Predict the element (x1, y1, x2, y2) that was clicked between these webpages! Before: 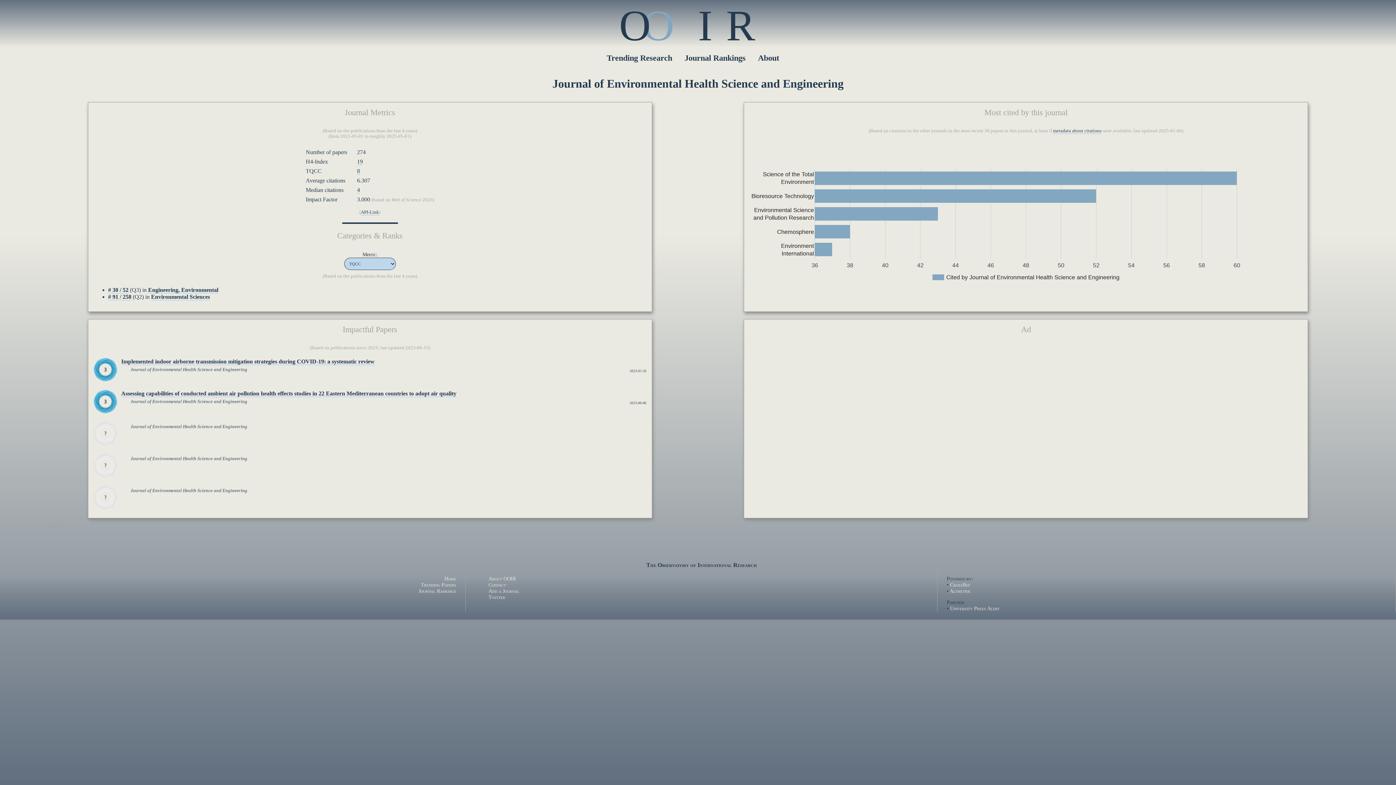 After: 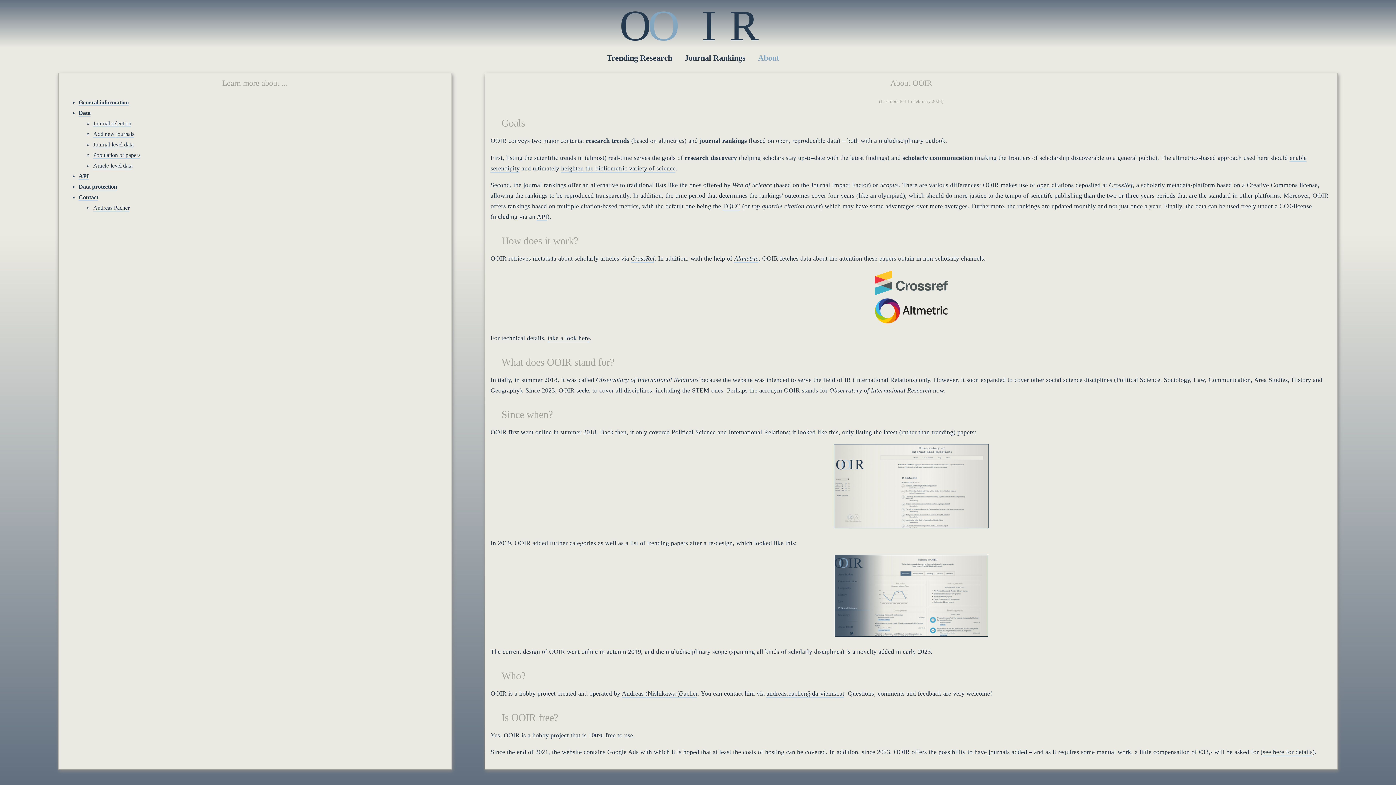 Action: label: About bbox: (758, 53, 779, 62)